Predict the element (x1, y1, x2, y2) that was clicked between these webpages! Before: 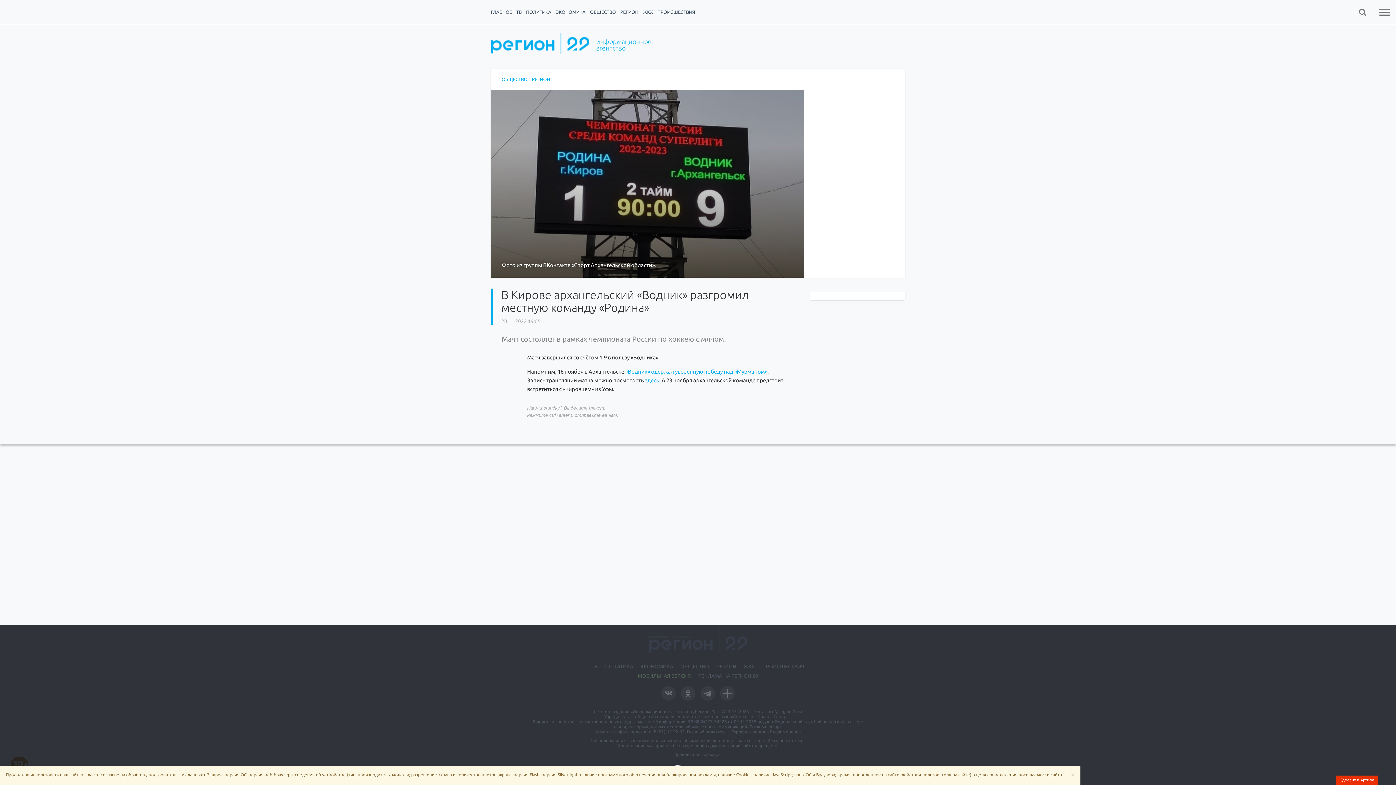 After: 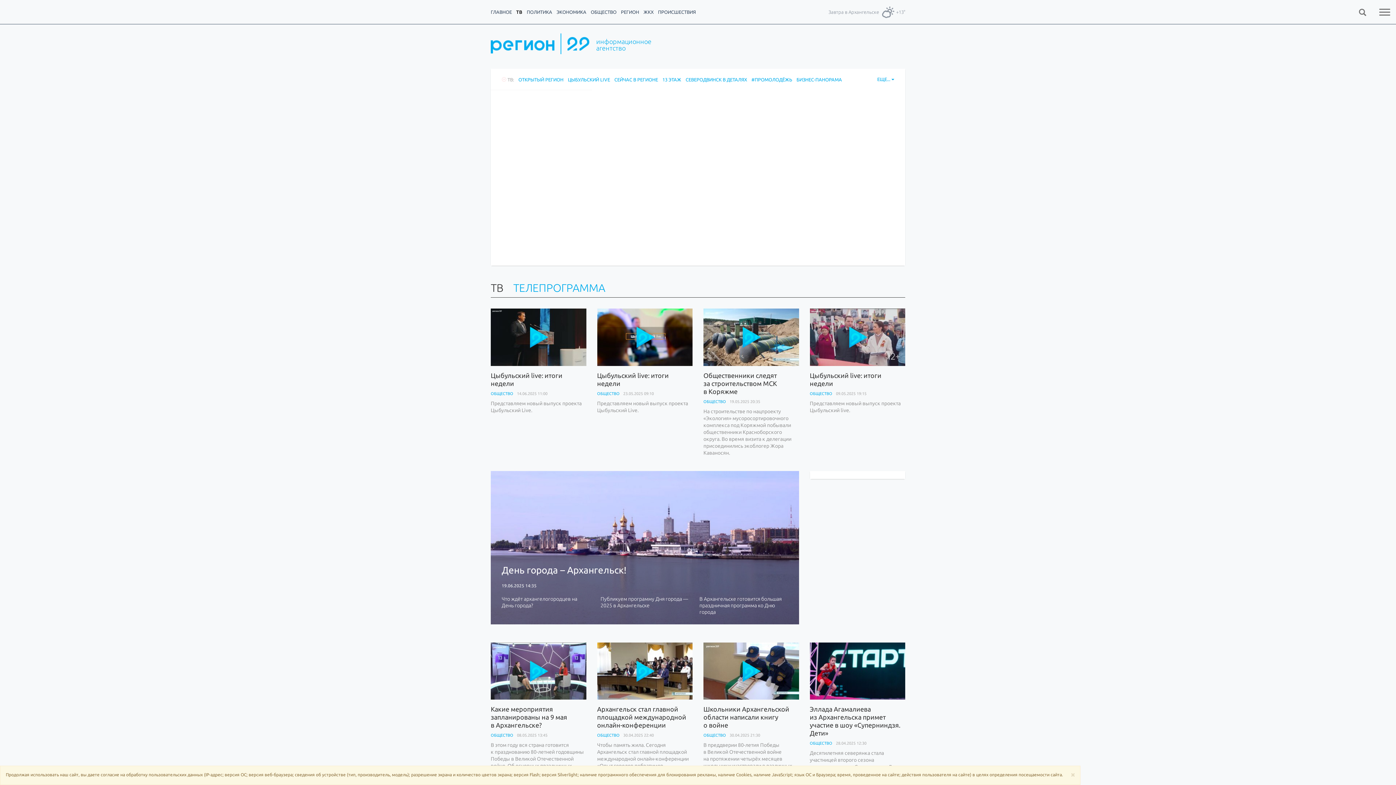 Action: label: ТВ bbox: (591, 664, 598, 669)